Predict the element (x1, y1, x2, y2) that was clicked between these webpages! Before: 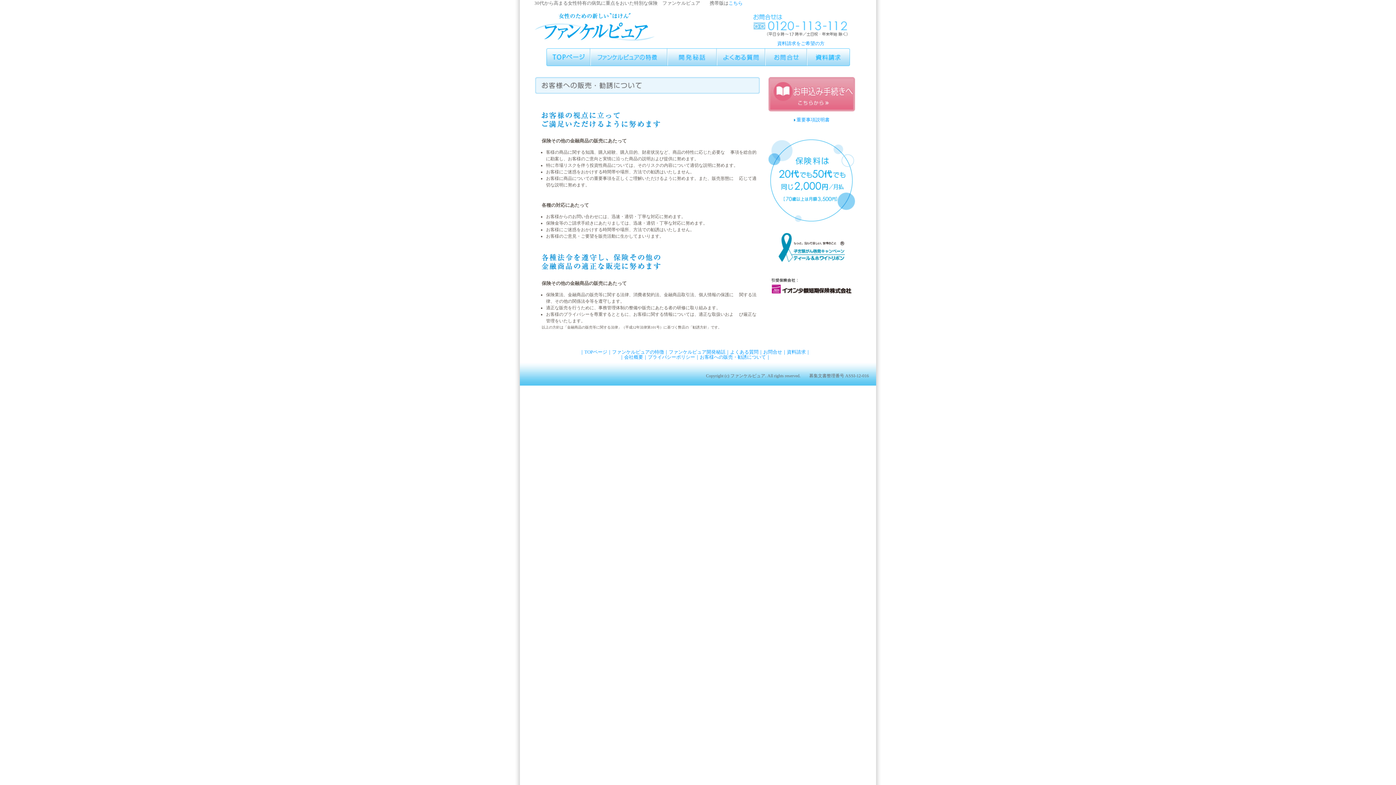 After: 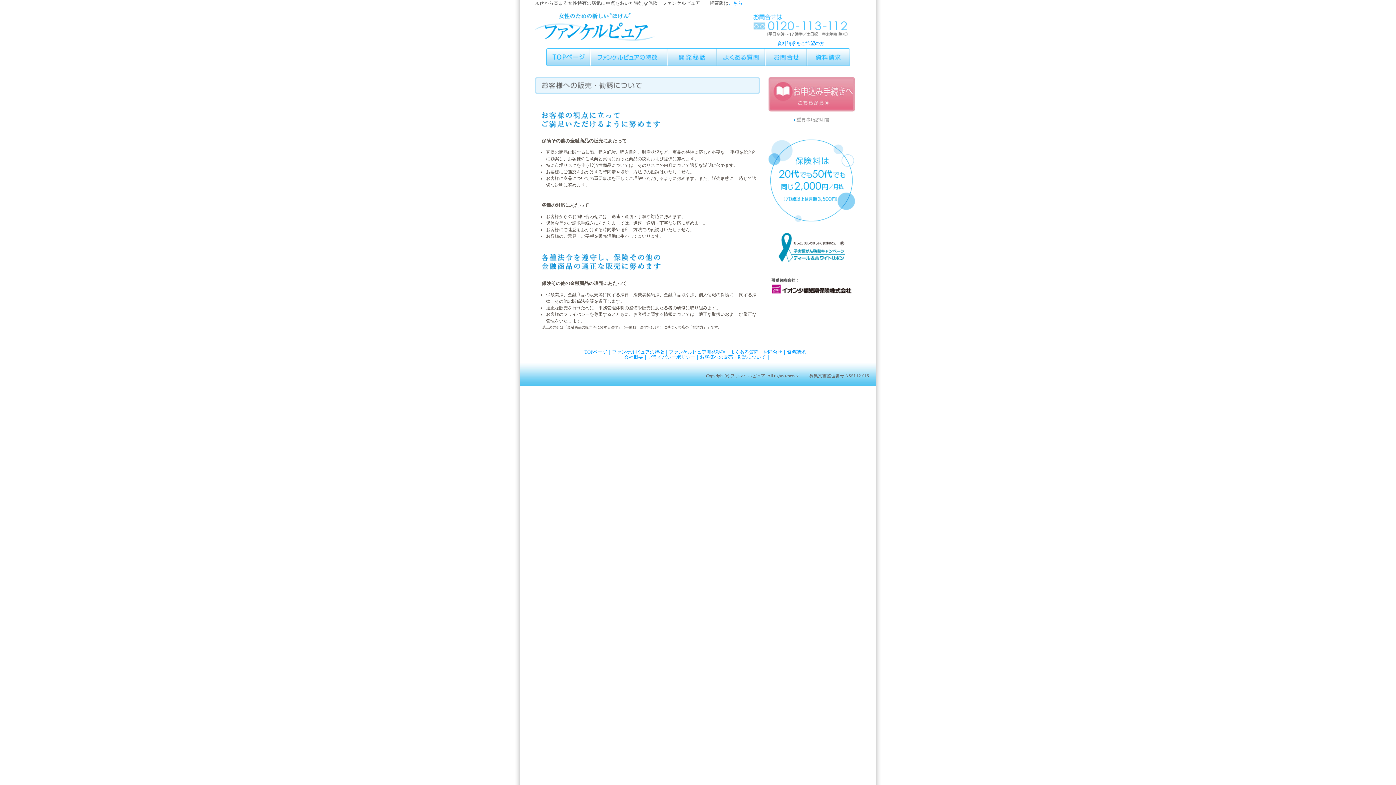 Action: label: 重要事項説明書 bbox: (796, 117, 829, 122)